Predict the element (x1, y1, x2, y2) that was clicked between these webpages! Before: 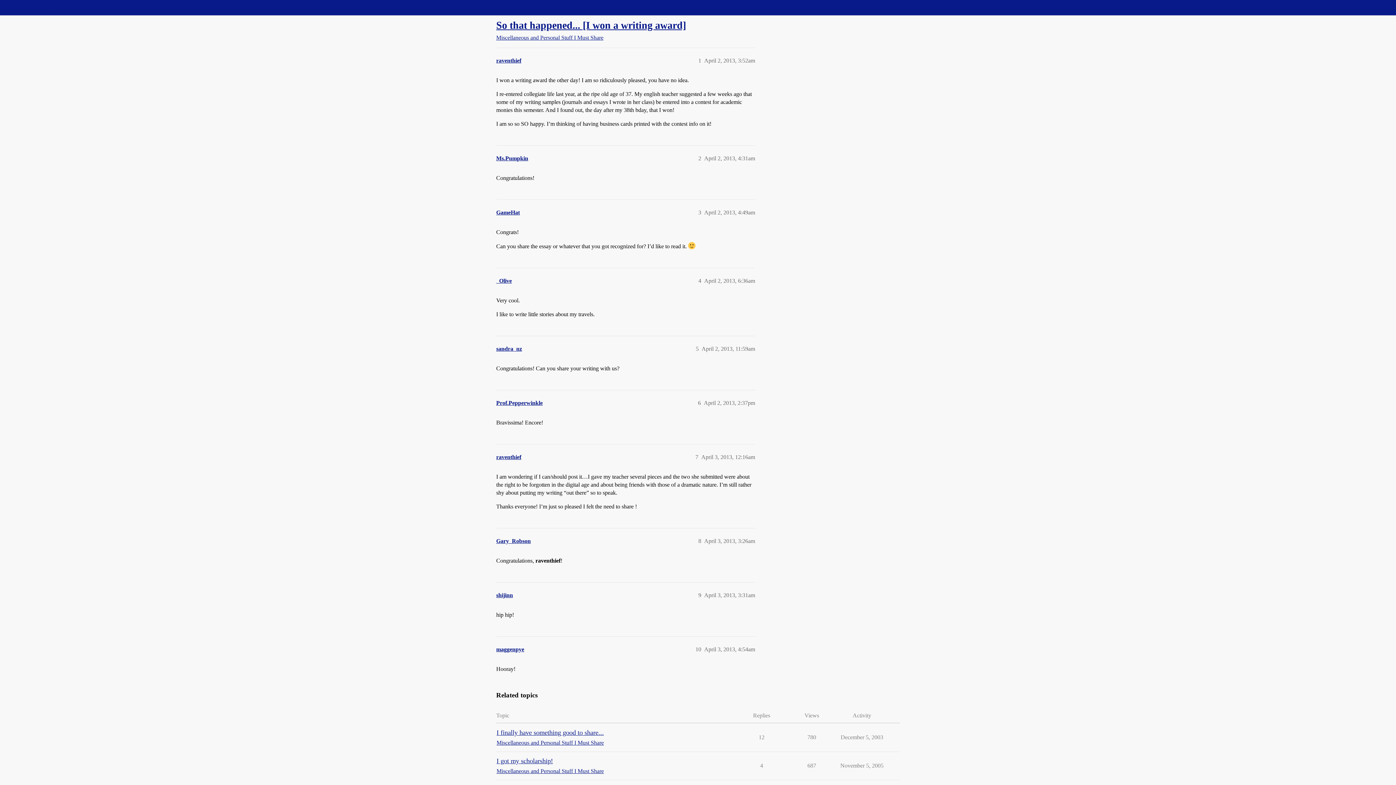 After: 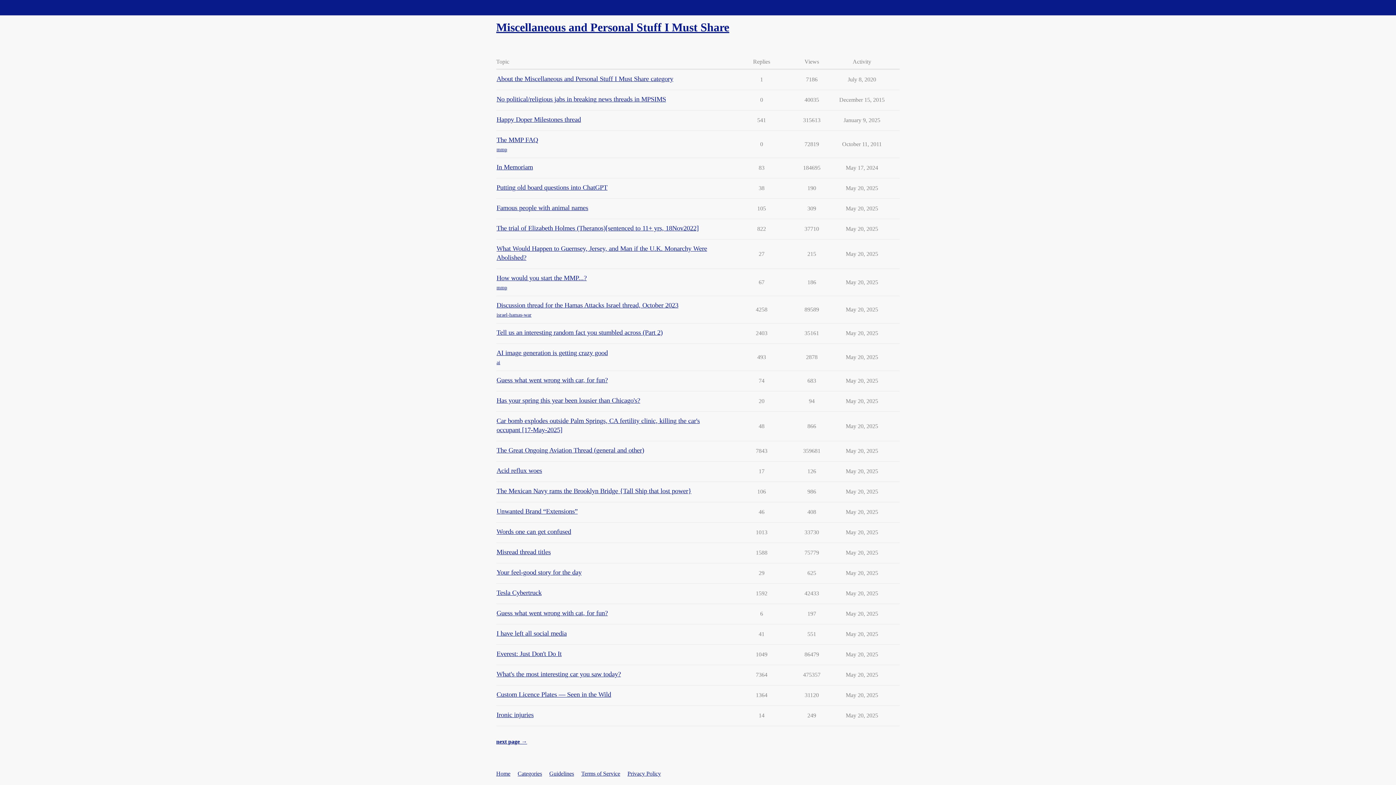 Action: bbox: (496, 739, 604, 747) label: Miscellaneous and Personal Stuff I Must Share